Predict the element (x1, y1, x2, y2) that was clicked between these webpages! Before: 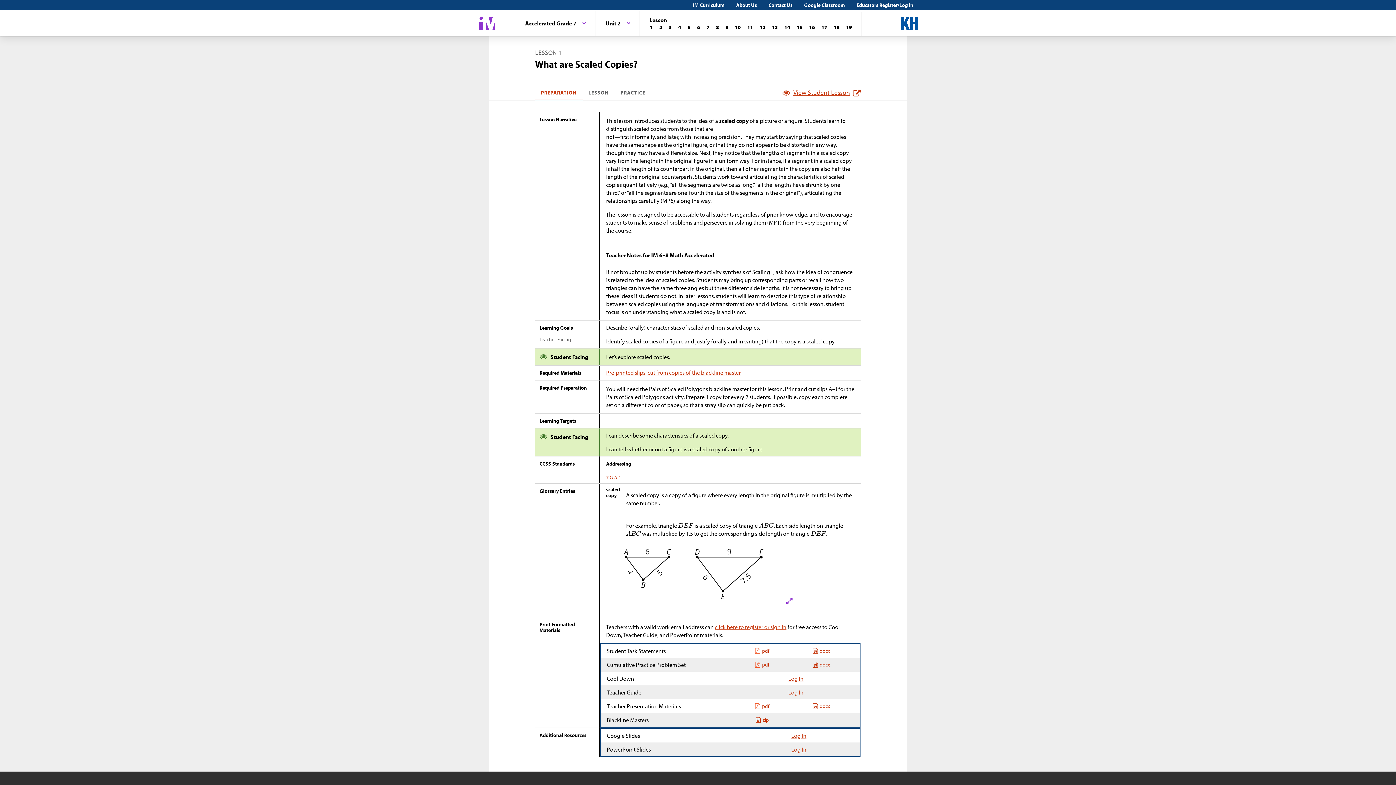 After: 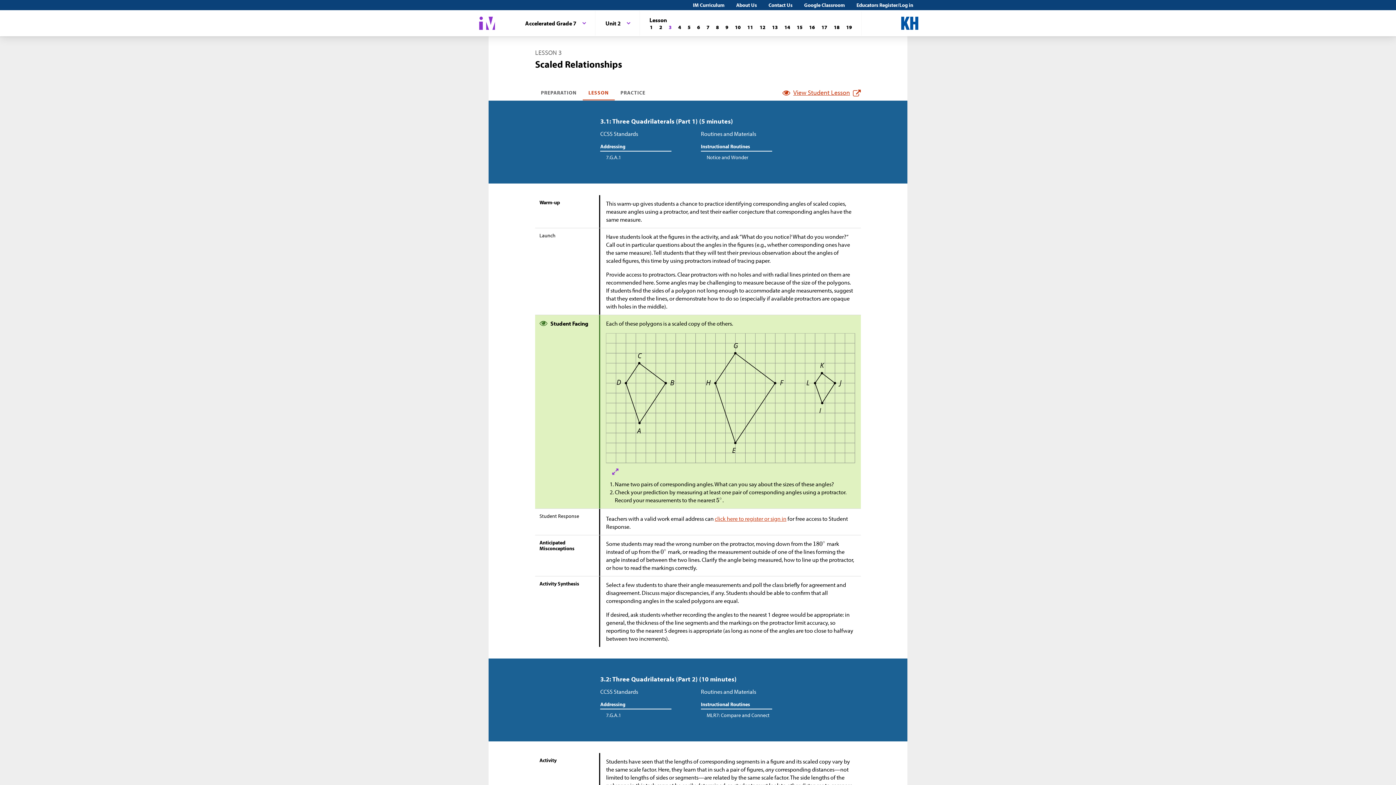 Action: label: Lesson 3 bbox: (665, 23, 675, 31)